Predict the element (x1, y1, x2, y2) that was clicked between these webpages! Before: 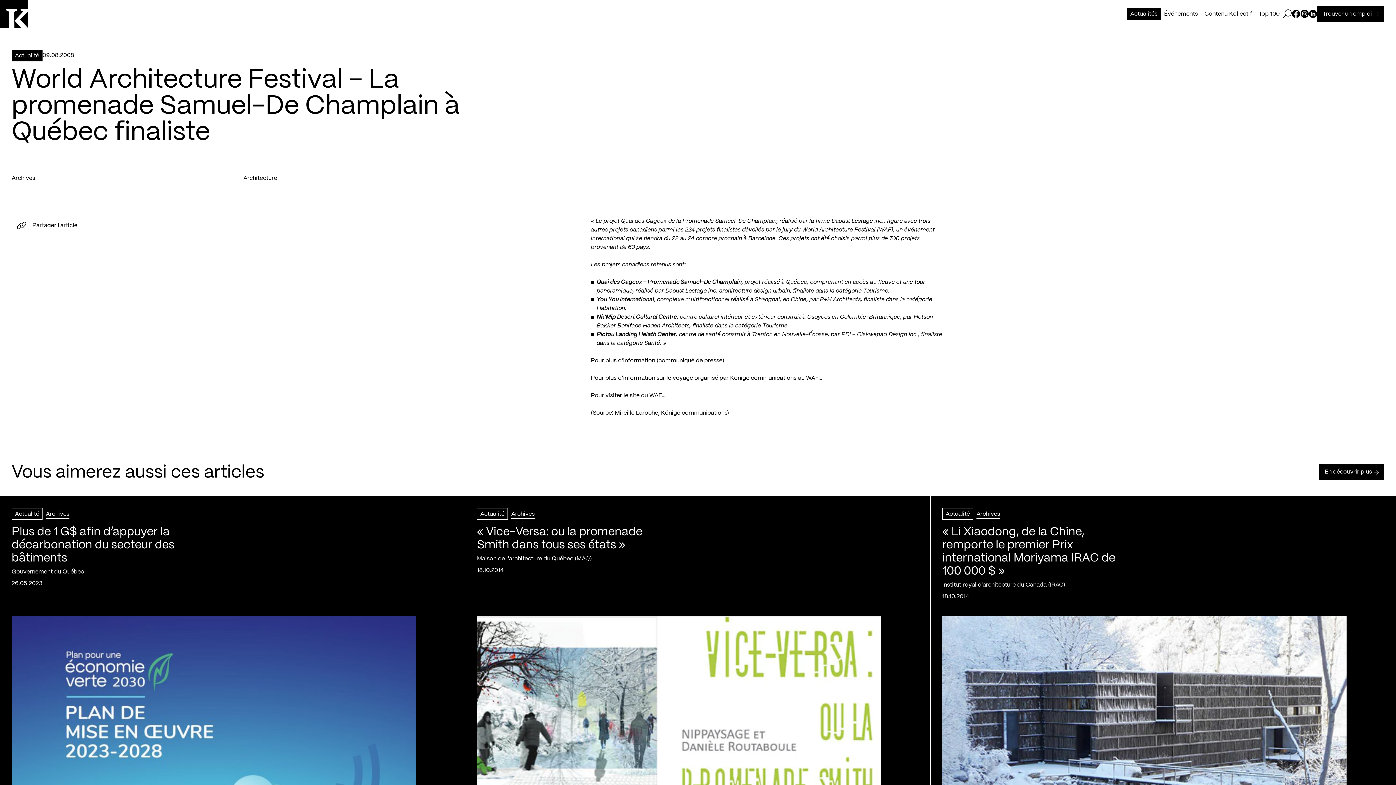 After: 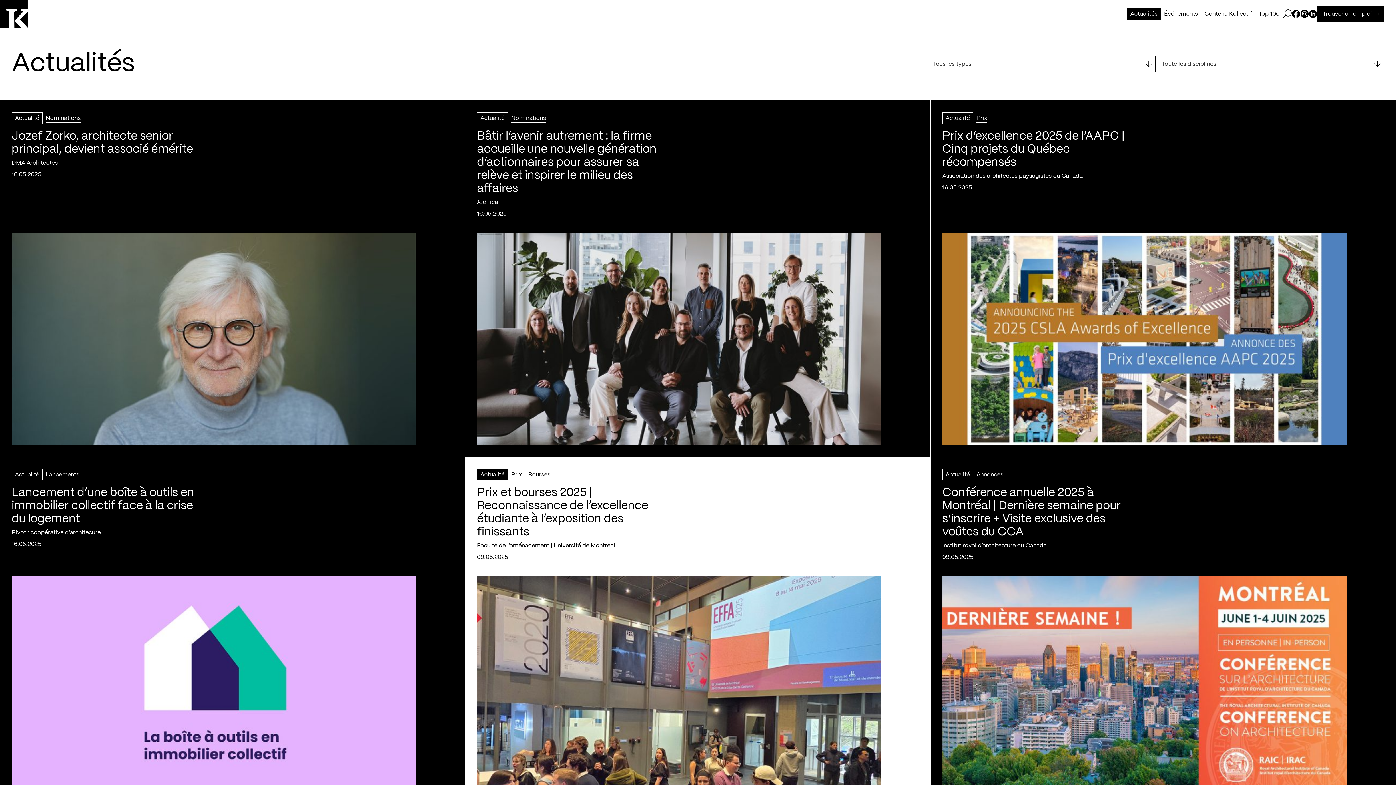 Action: bbox: (477, 508, 508, 520) label: Actualité